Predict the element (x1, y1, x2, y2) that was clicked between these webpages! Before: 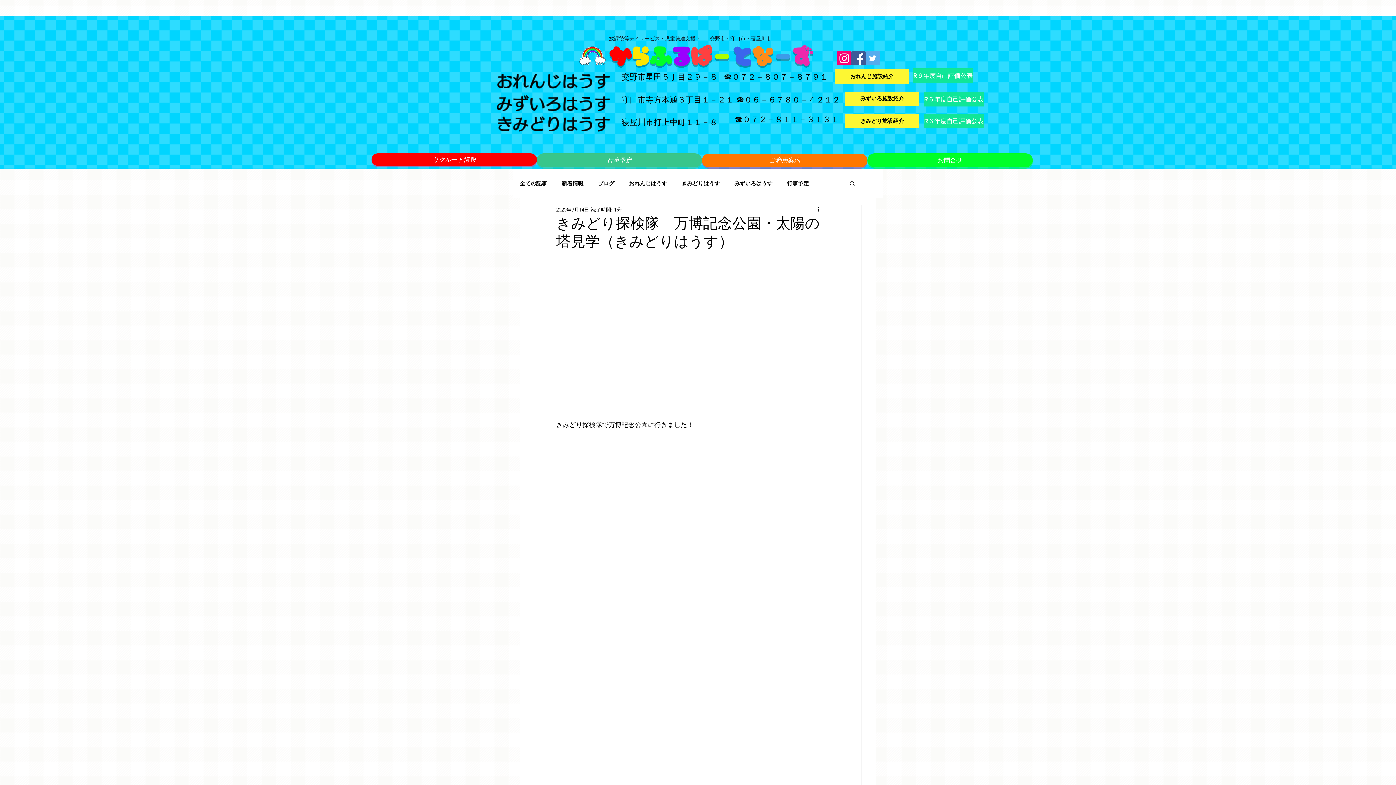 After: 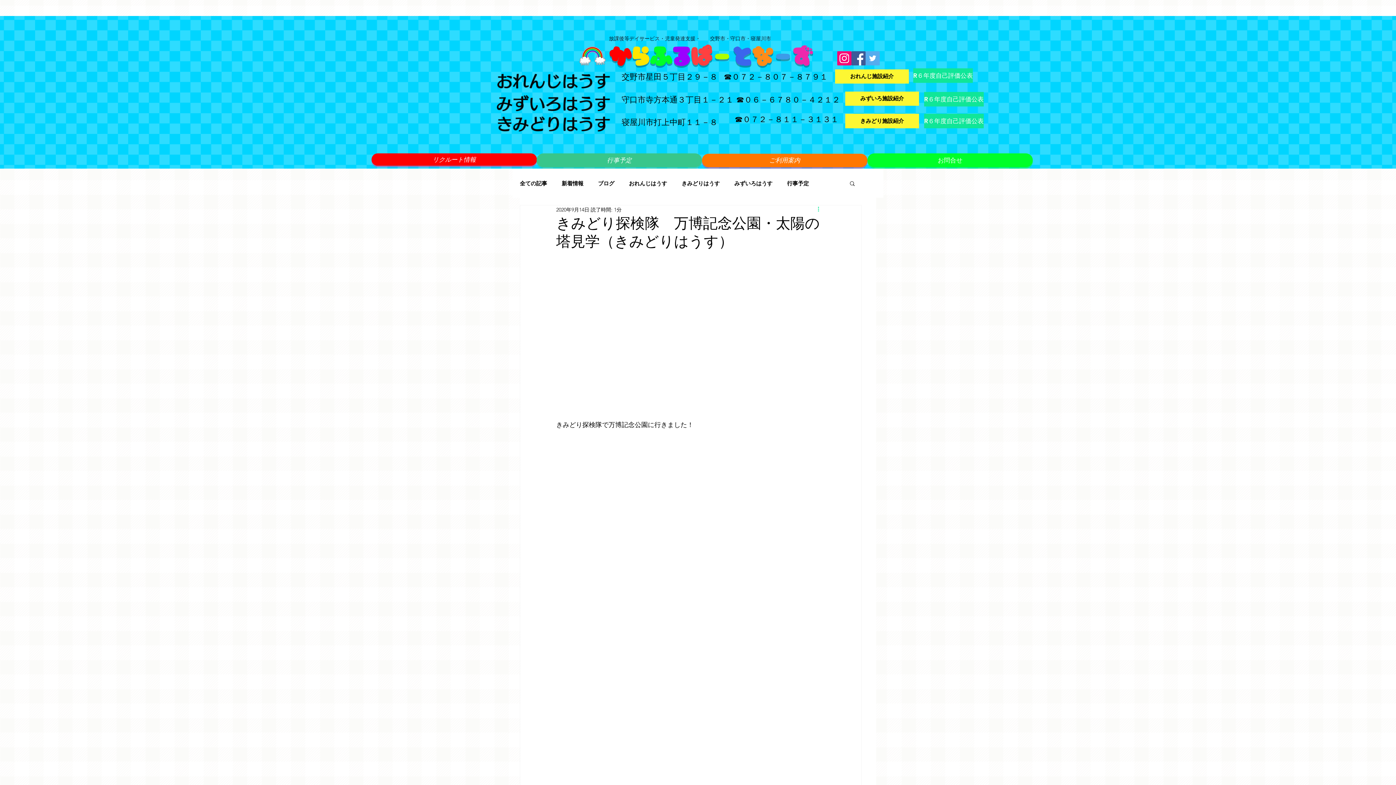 Action: bbox: (816, 205, 825, 214) label: その他のアクション